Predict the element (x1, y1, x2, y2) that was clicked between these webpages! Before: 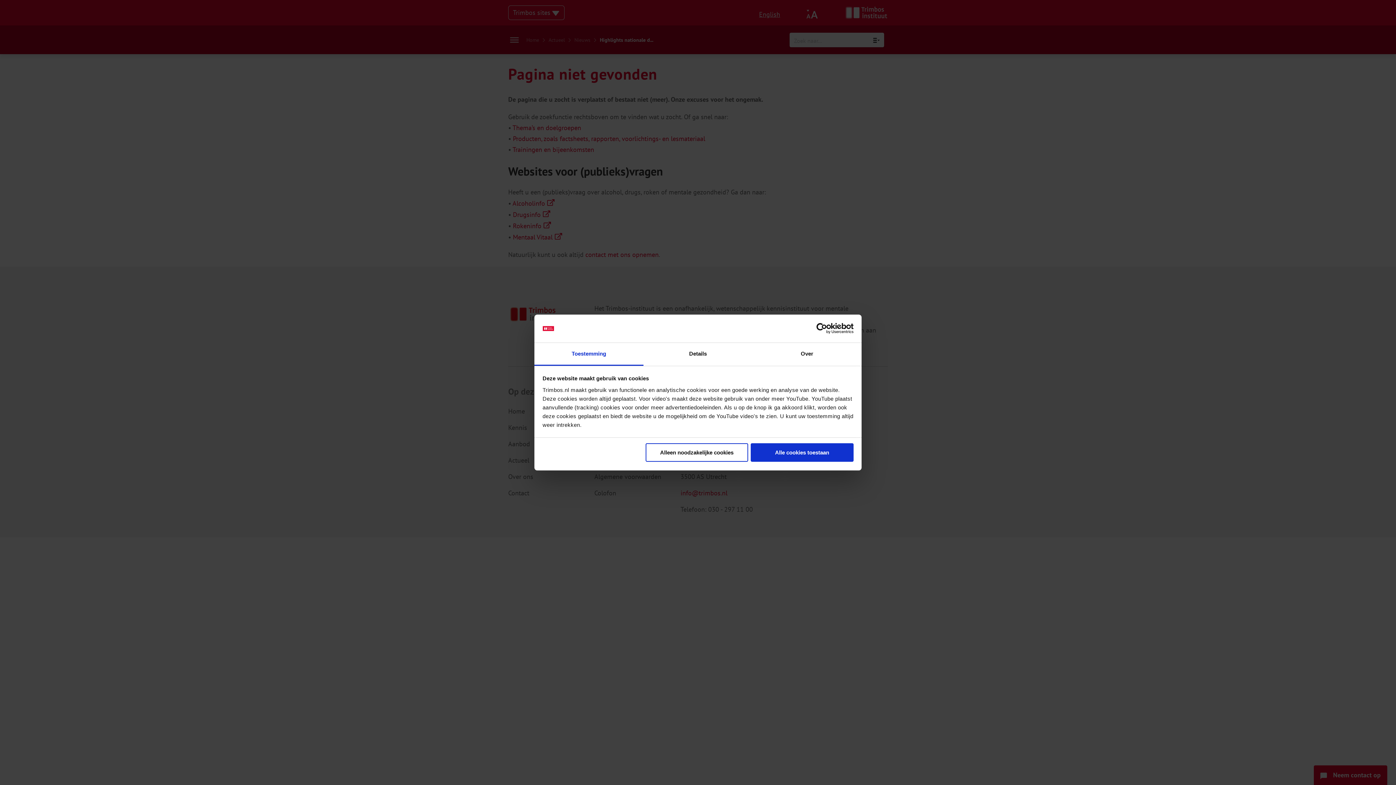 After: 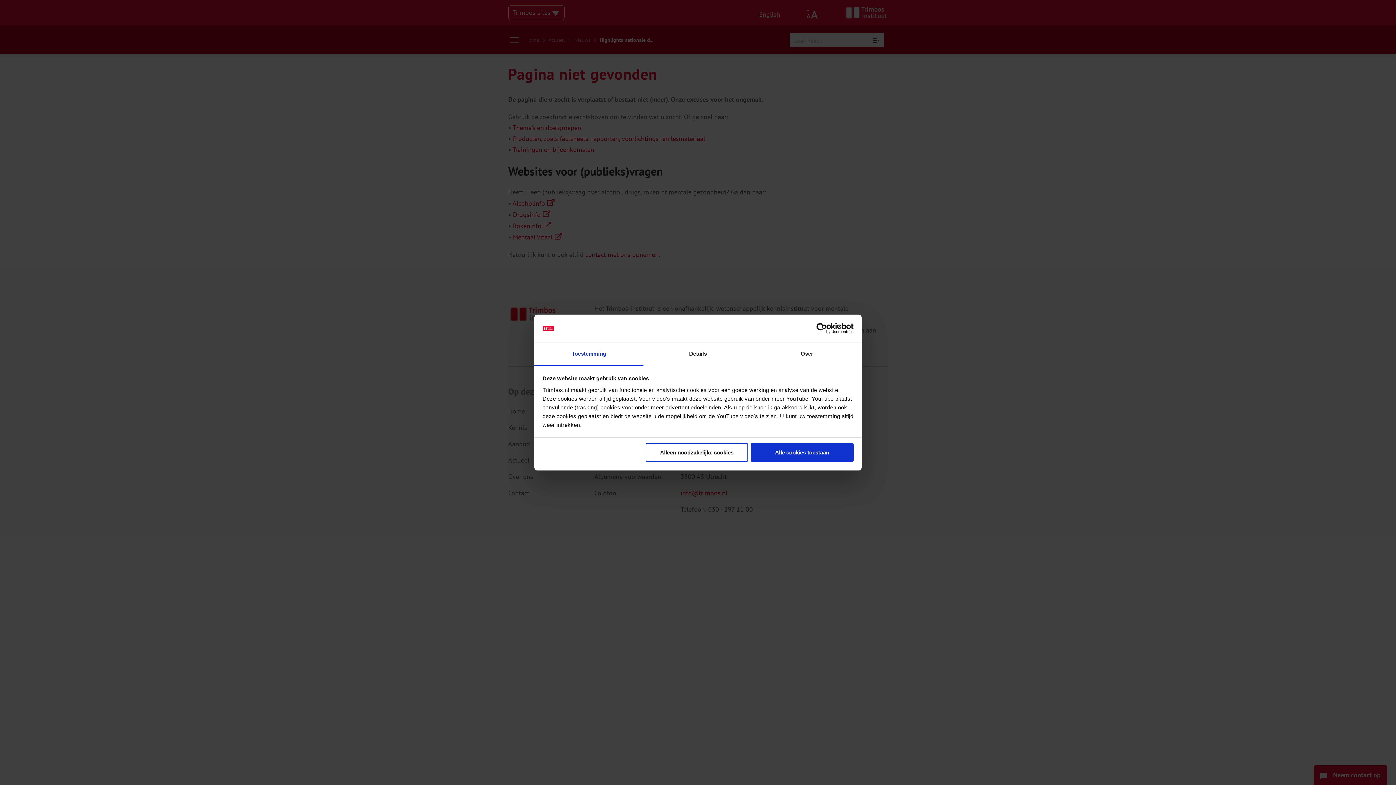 Action: label: Cookiebot - opens in a new window bbox: (790, 323, 853, 334)